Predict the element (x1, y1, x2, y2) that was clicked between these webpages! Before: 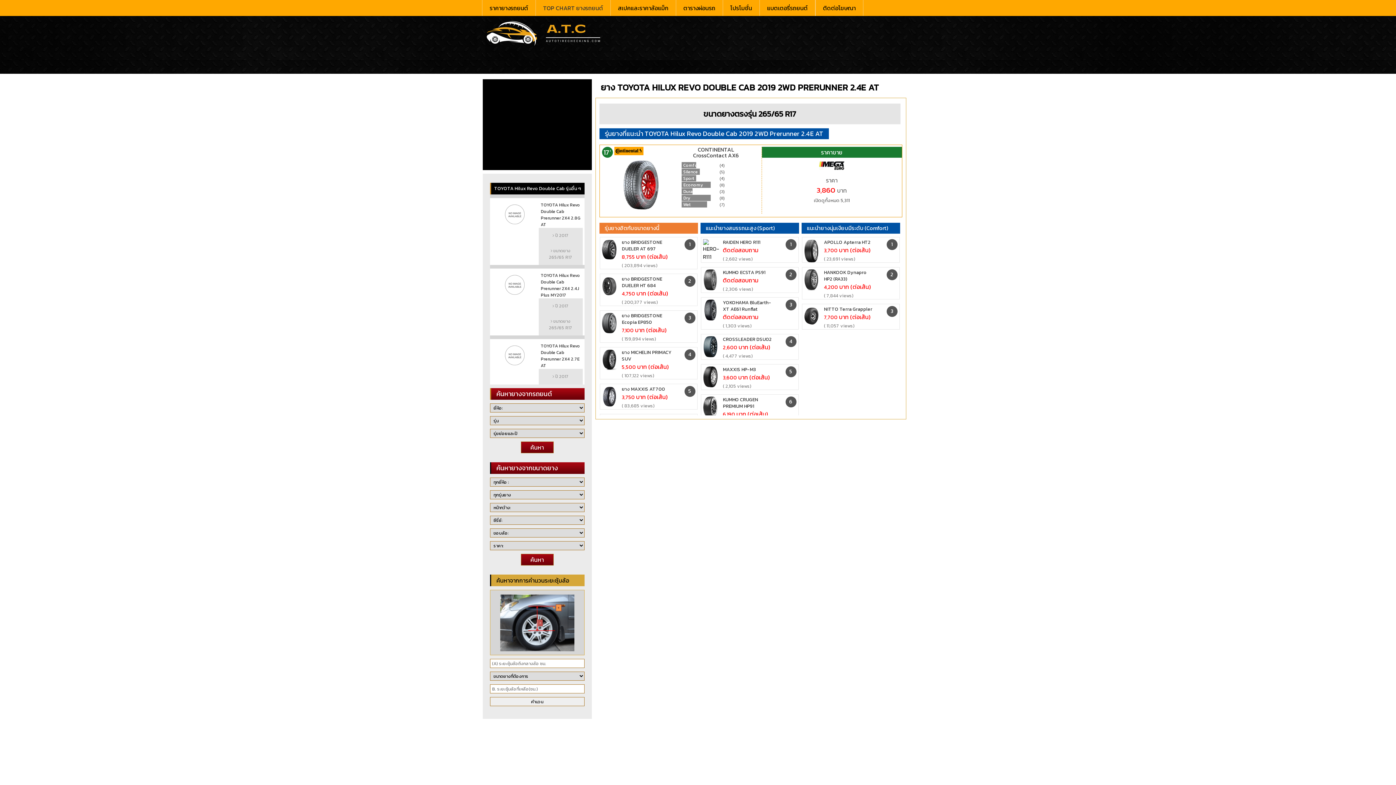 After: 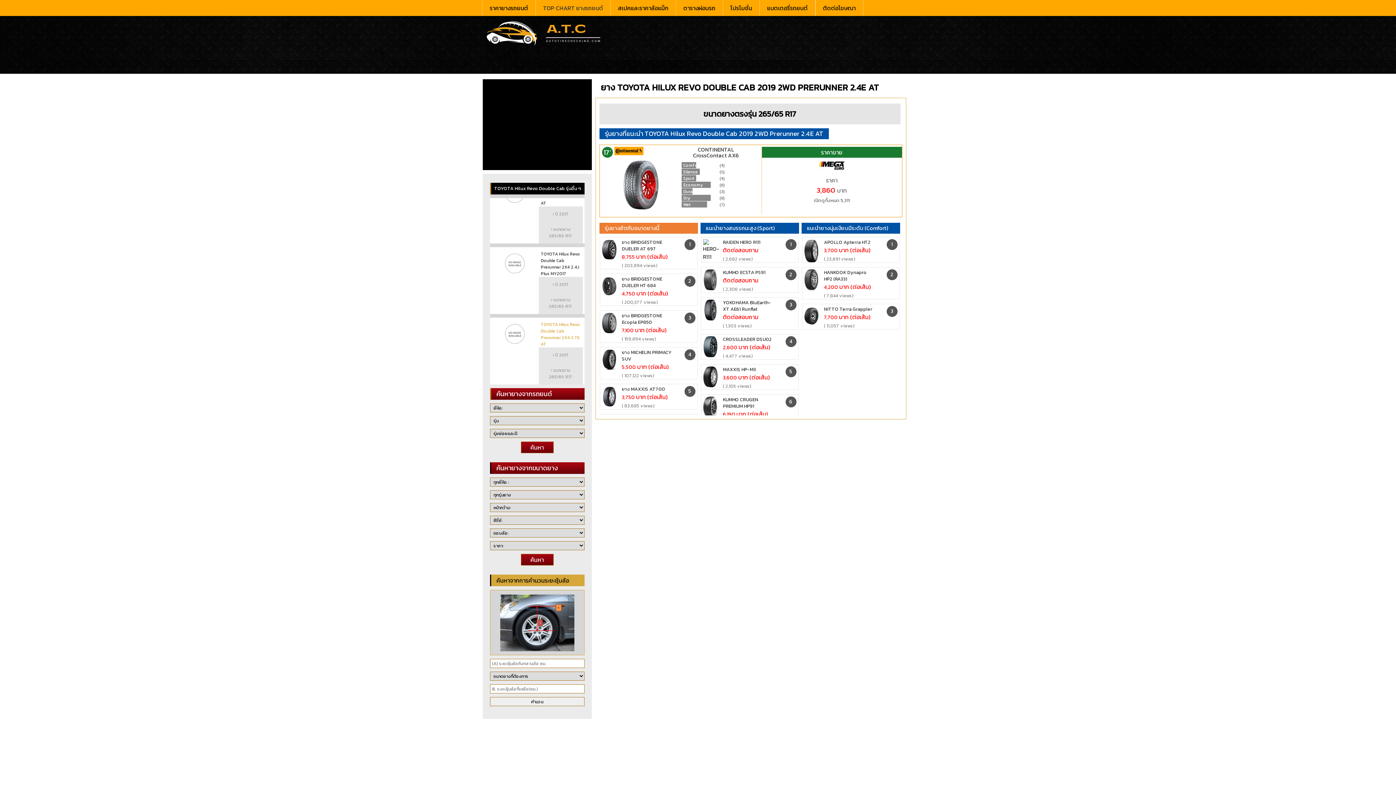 Action: label: TOYOTA Hilux Revo Double Cab Prerunner 2X4 2.7E AT
 ปี 2017
 ขนาดยาง 265/65 R17 bbox: (490, 339, 584, 406)